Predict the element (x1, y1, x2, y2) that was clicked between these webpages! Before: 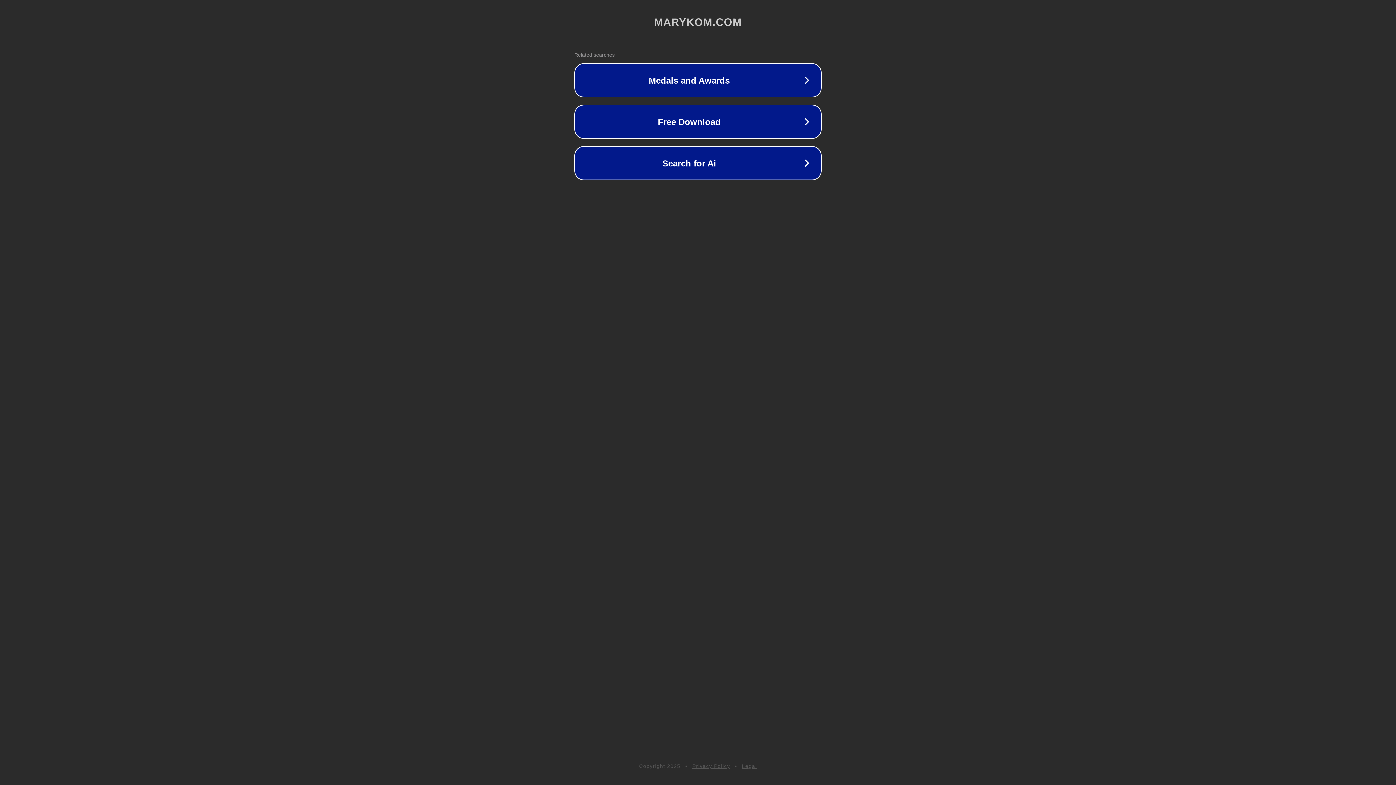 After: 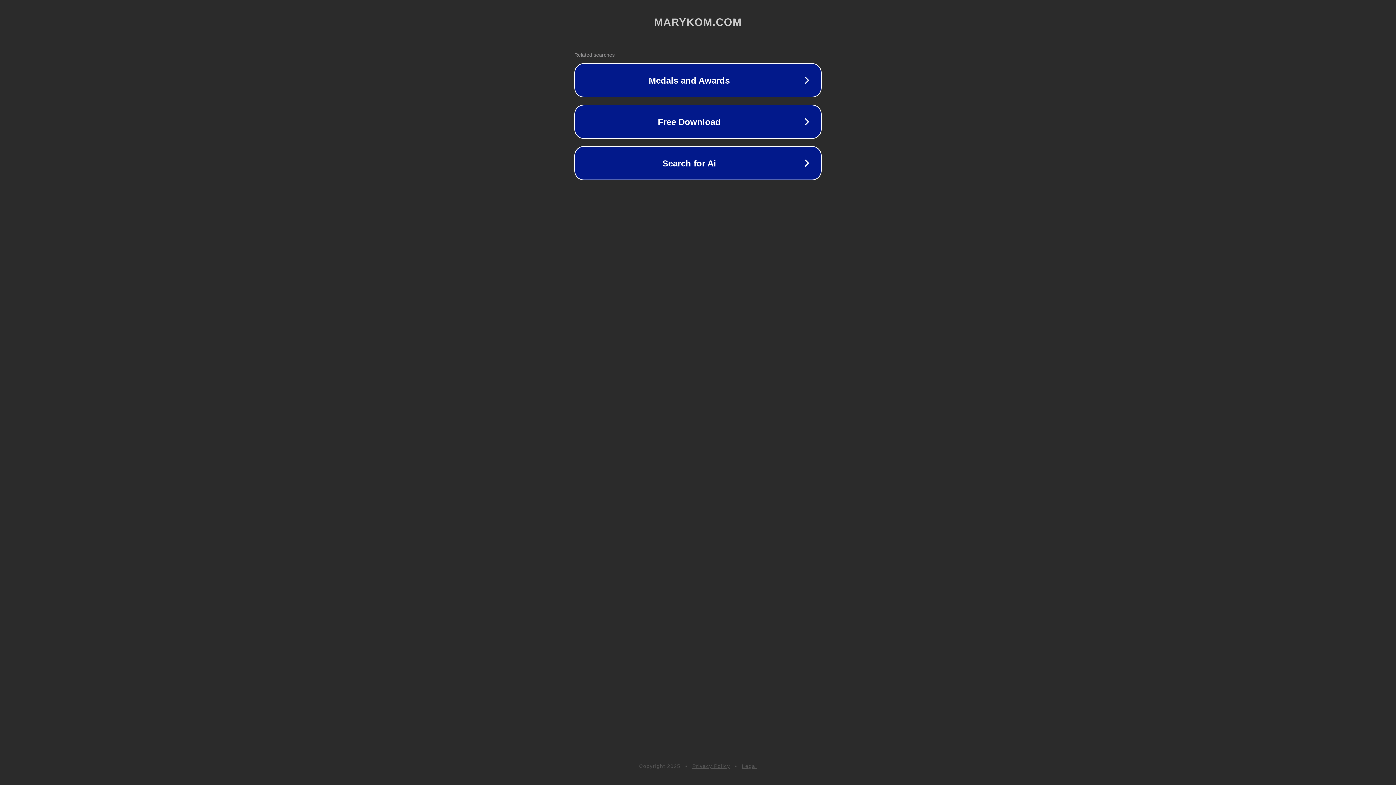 Action: label: Privacy Policy bbox: (692, 763, 730, 769)